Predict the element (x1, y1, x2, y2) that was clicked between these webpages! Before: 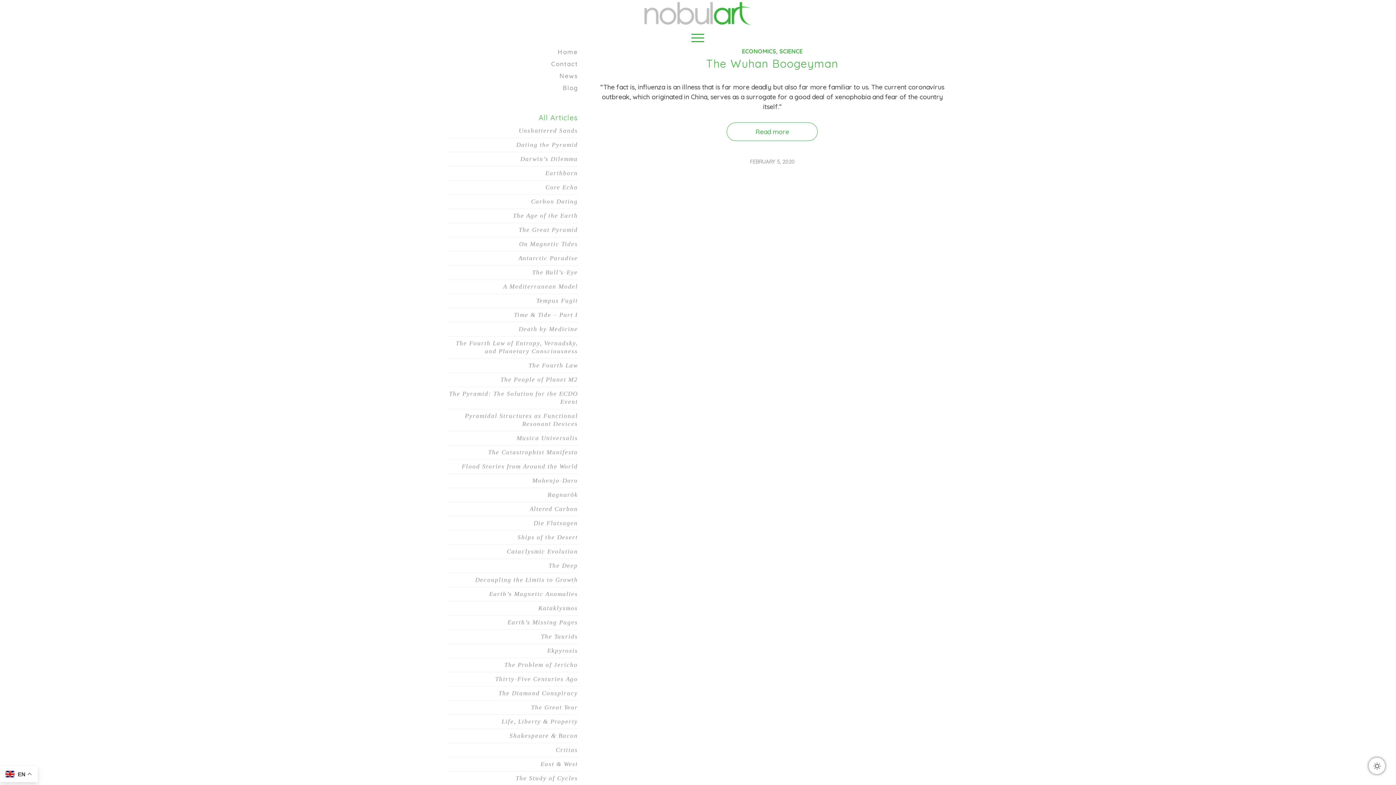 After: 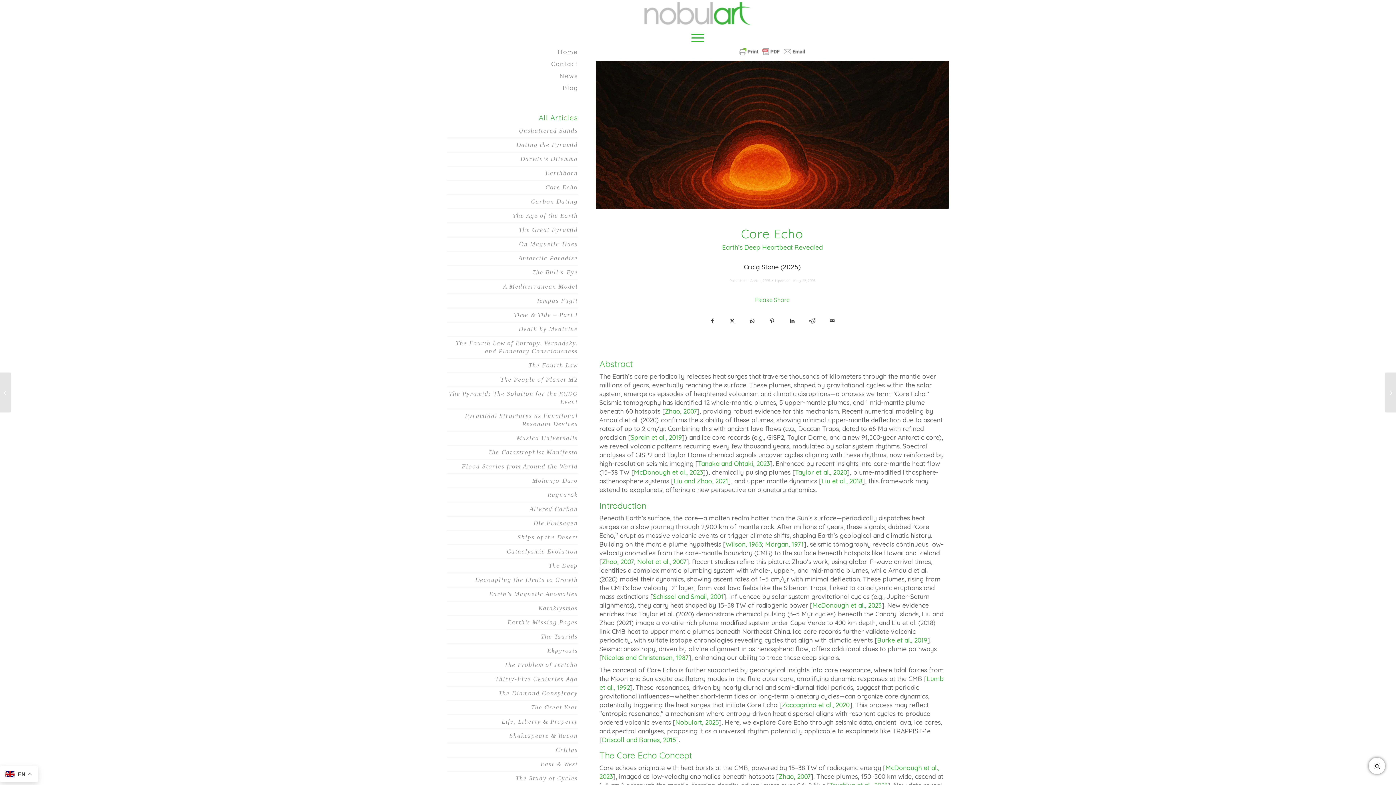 Action: label: Core Echo bbox: (545, 184, 578, 190)